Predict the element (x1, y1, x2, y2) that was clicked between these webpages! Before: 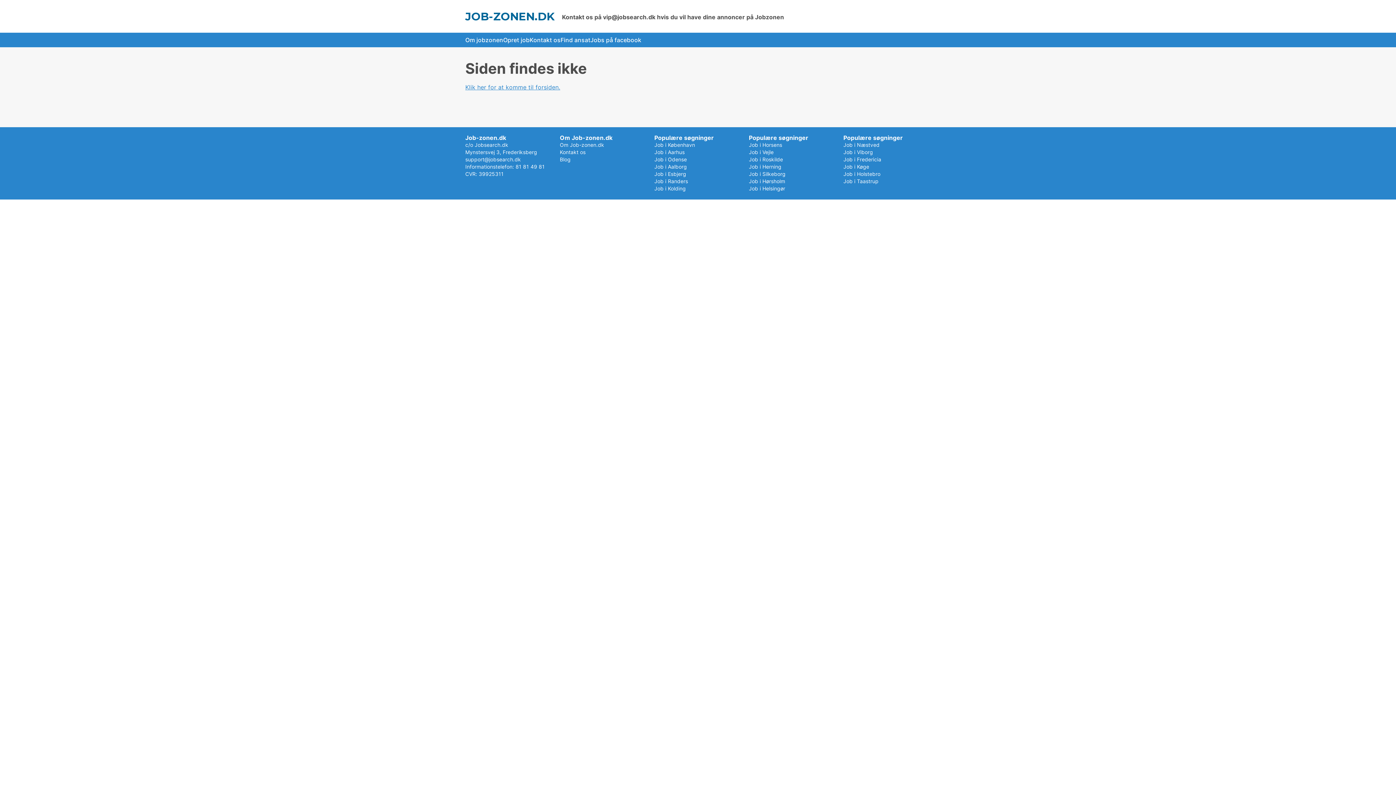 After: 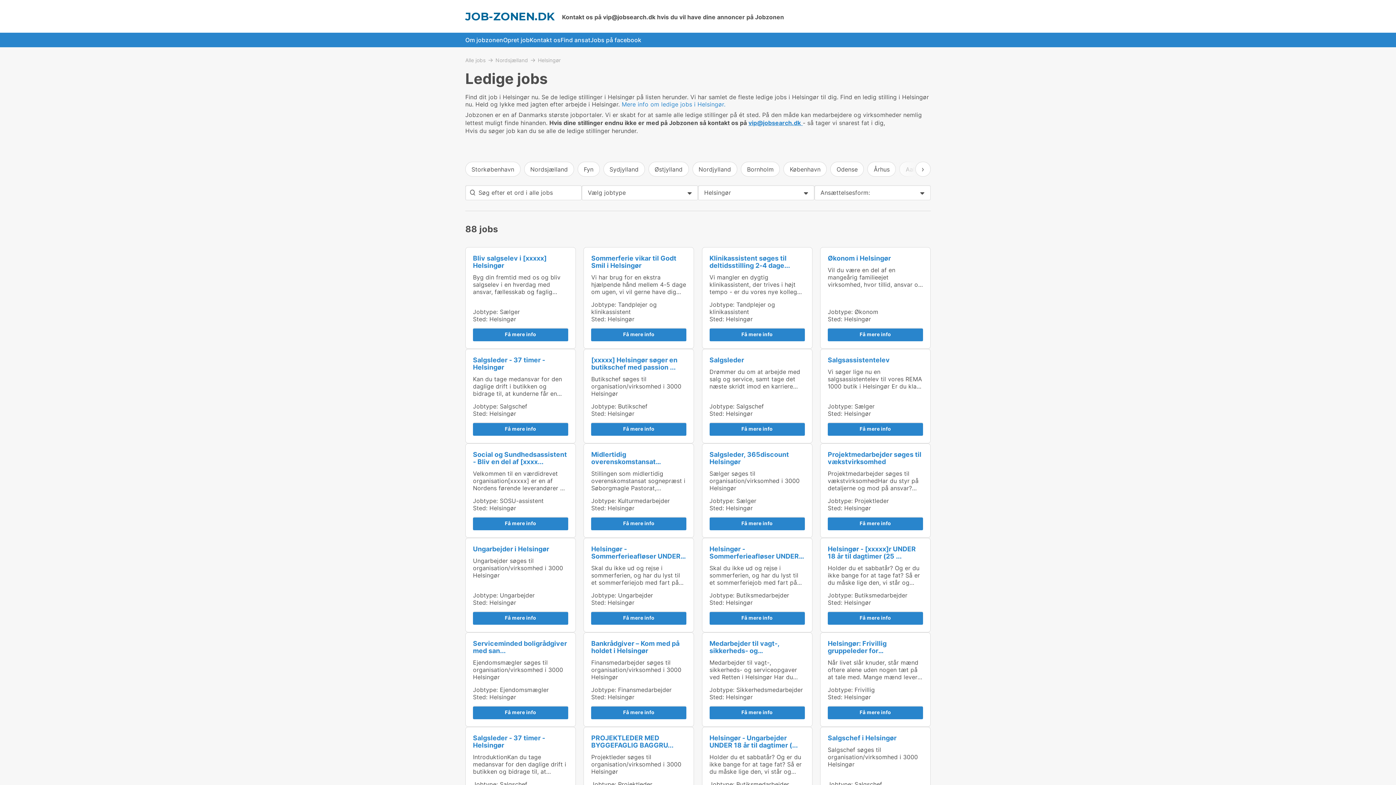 Action: bbox: (749, 185, 785, 191) label: Job i Helsingør